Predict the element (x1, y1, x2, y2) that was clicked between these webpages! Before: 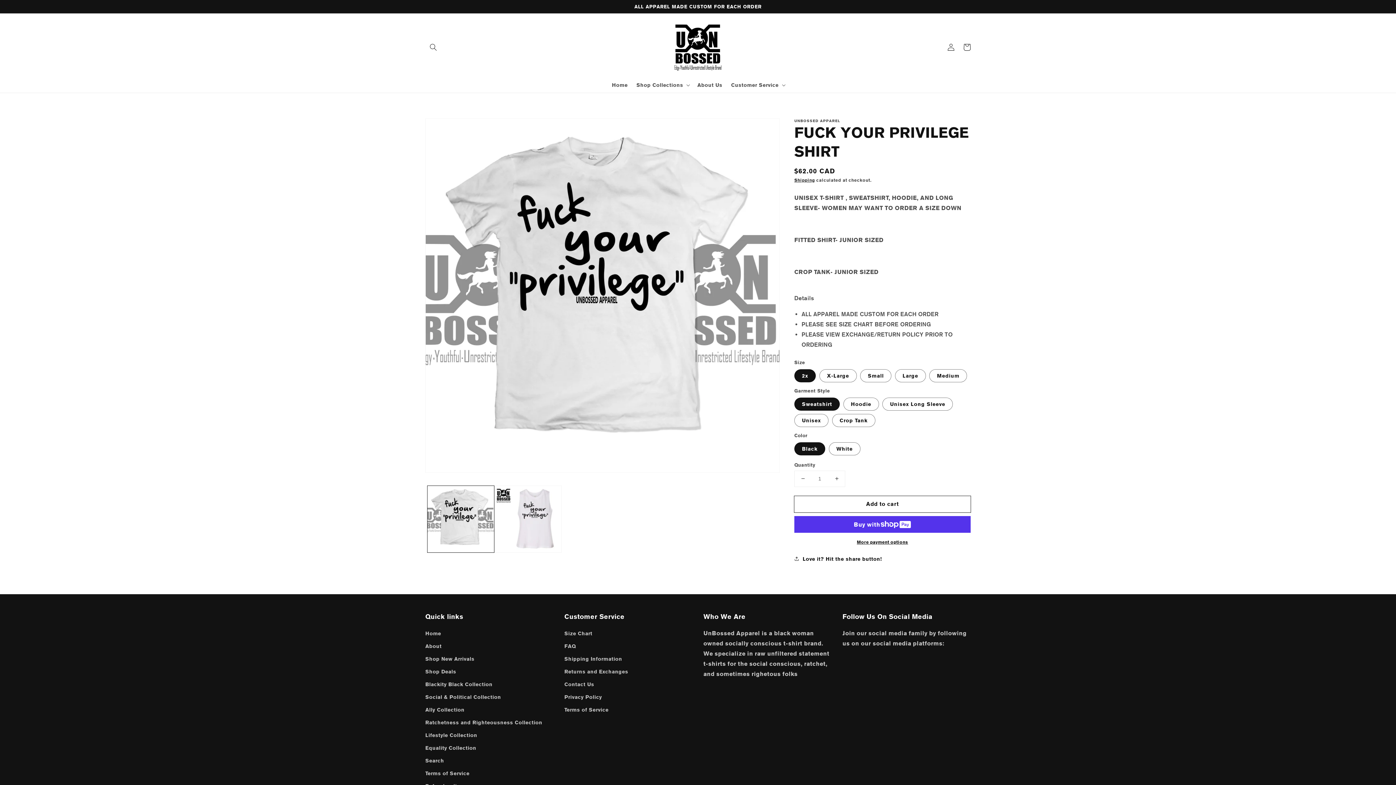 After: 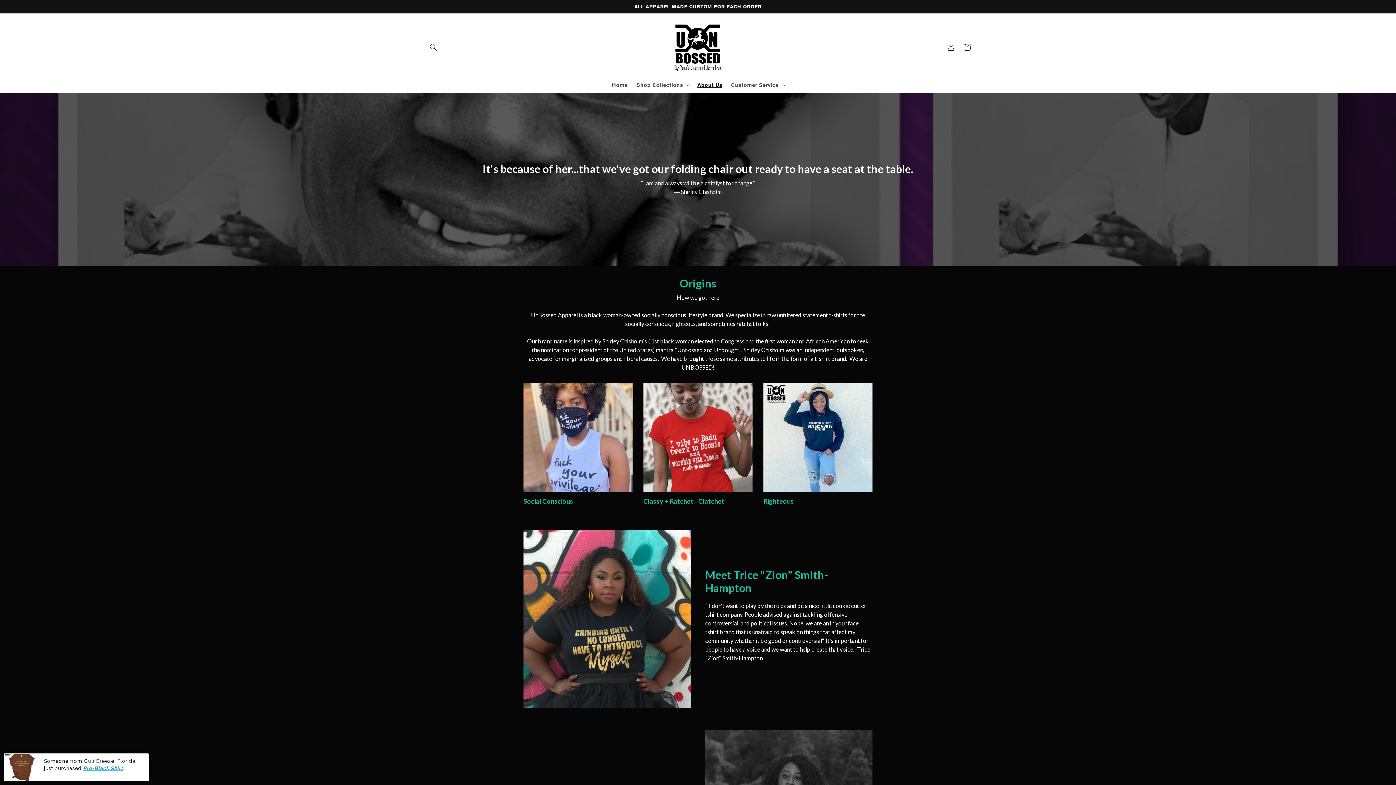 Action: label: About bbox: (425, 639, 441, 652)